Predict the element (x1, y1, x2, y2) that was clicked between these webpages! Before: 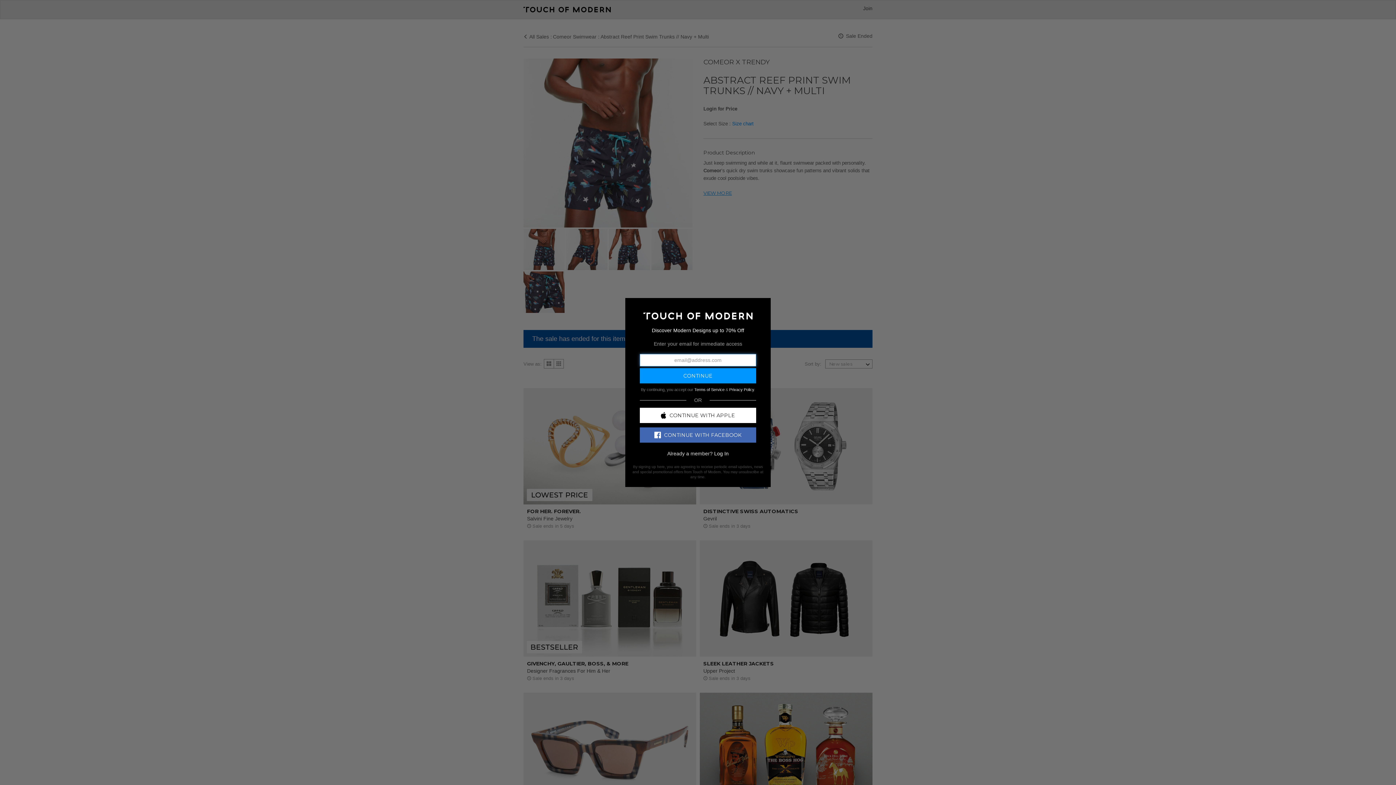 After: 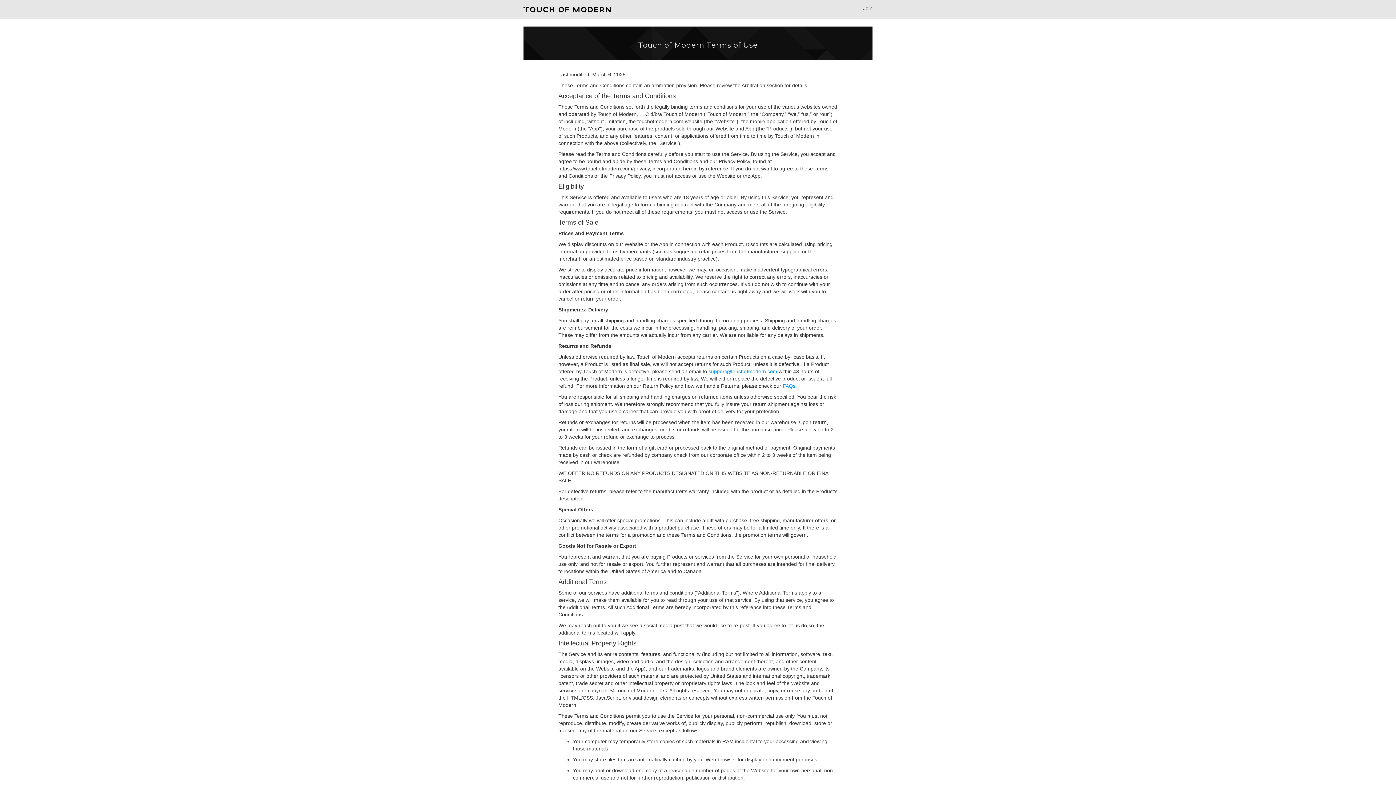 Action: bbox: (694, 387, 724, 391) label: Terms of Service